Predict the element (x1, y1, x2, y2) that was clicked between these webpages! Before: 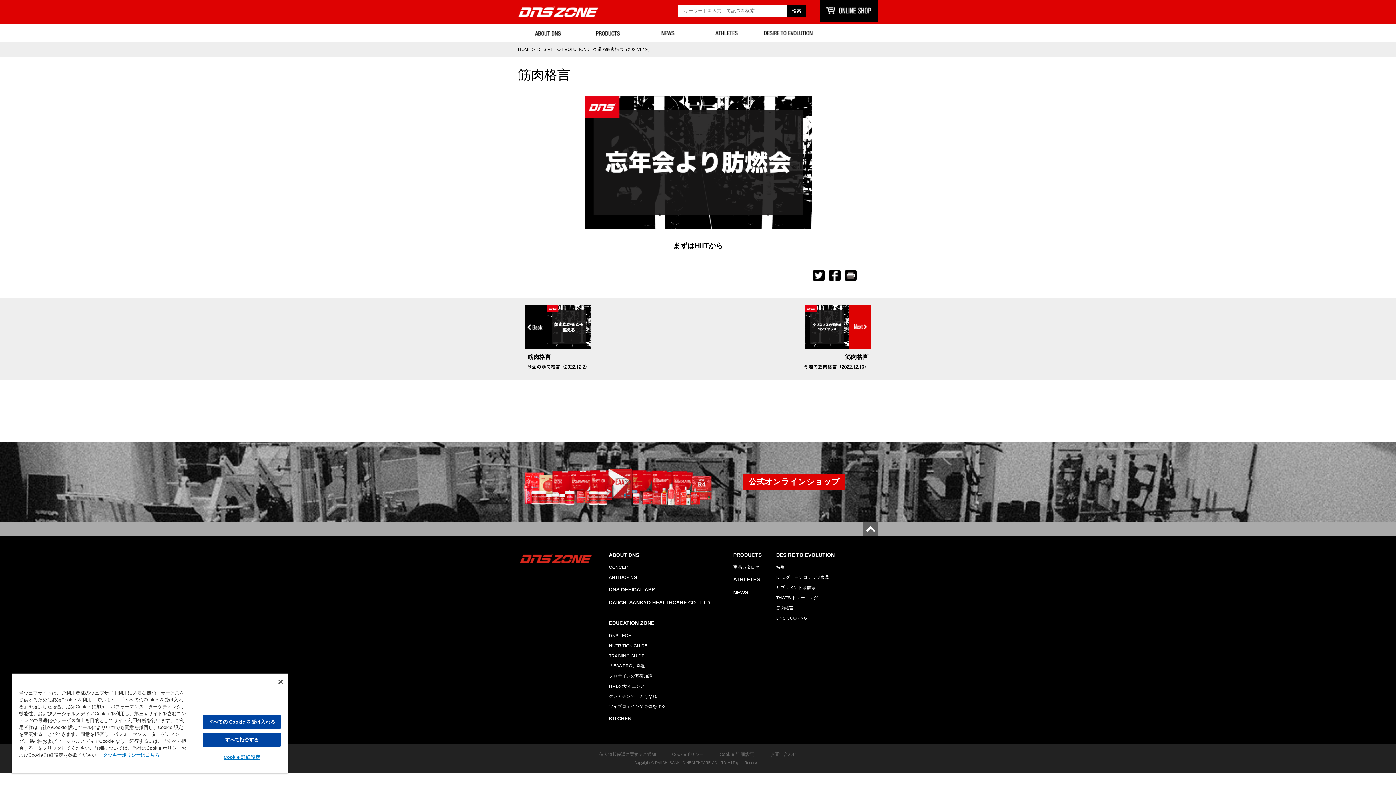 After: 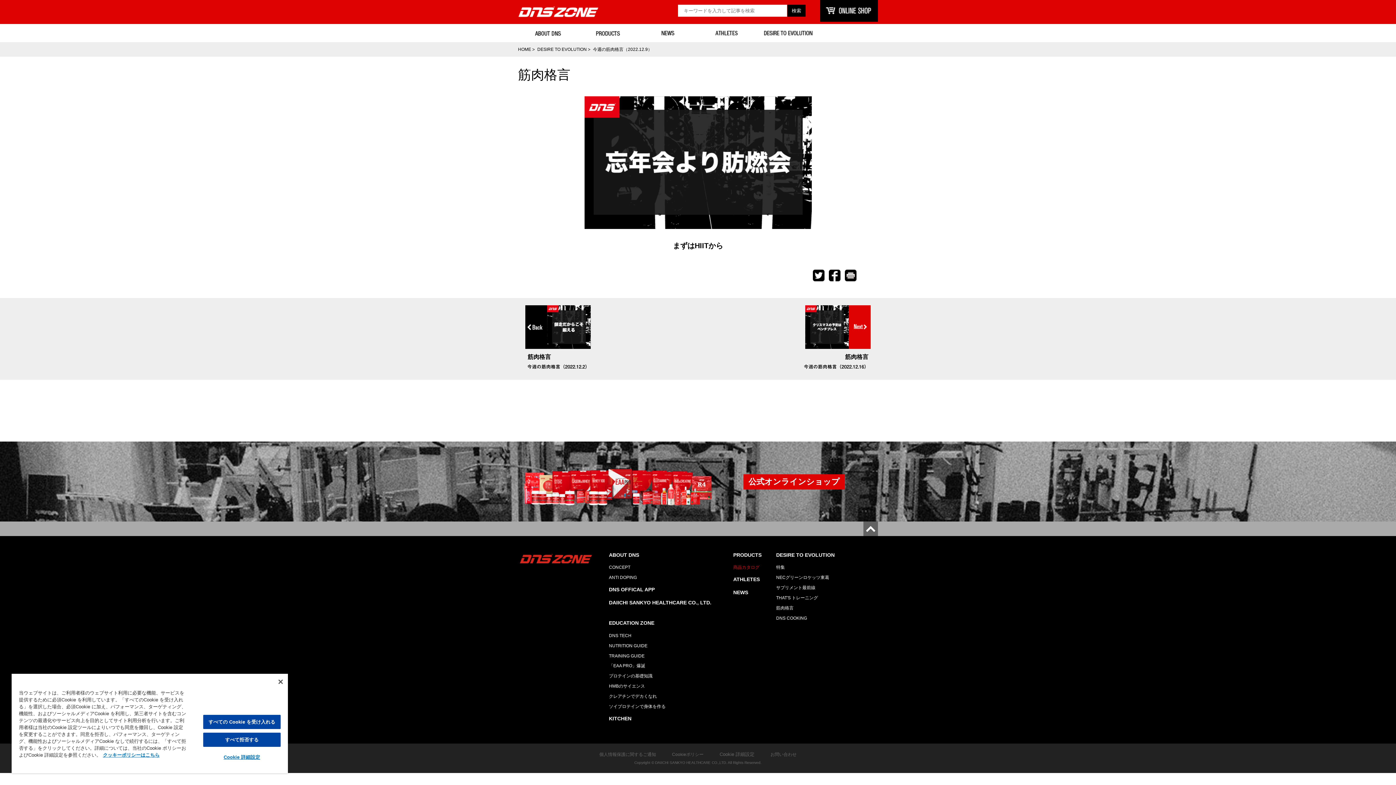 Action: bbox: (733, 565, 761, 569) label: 商品カタログ